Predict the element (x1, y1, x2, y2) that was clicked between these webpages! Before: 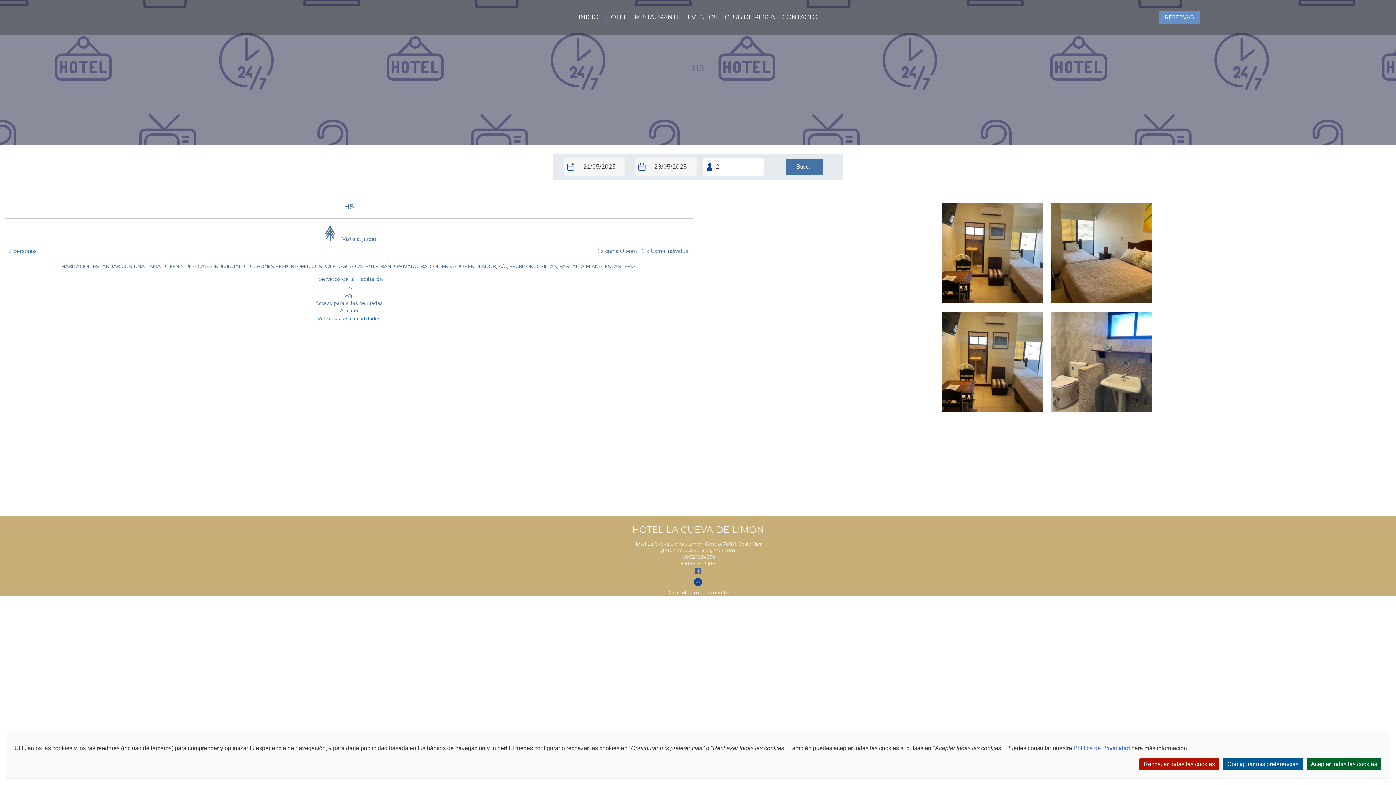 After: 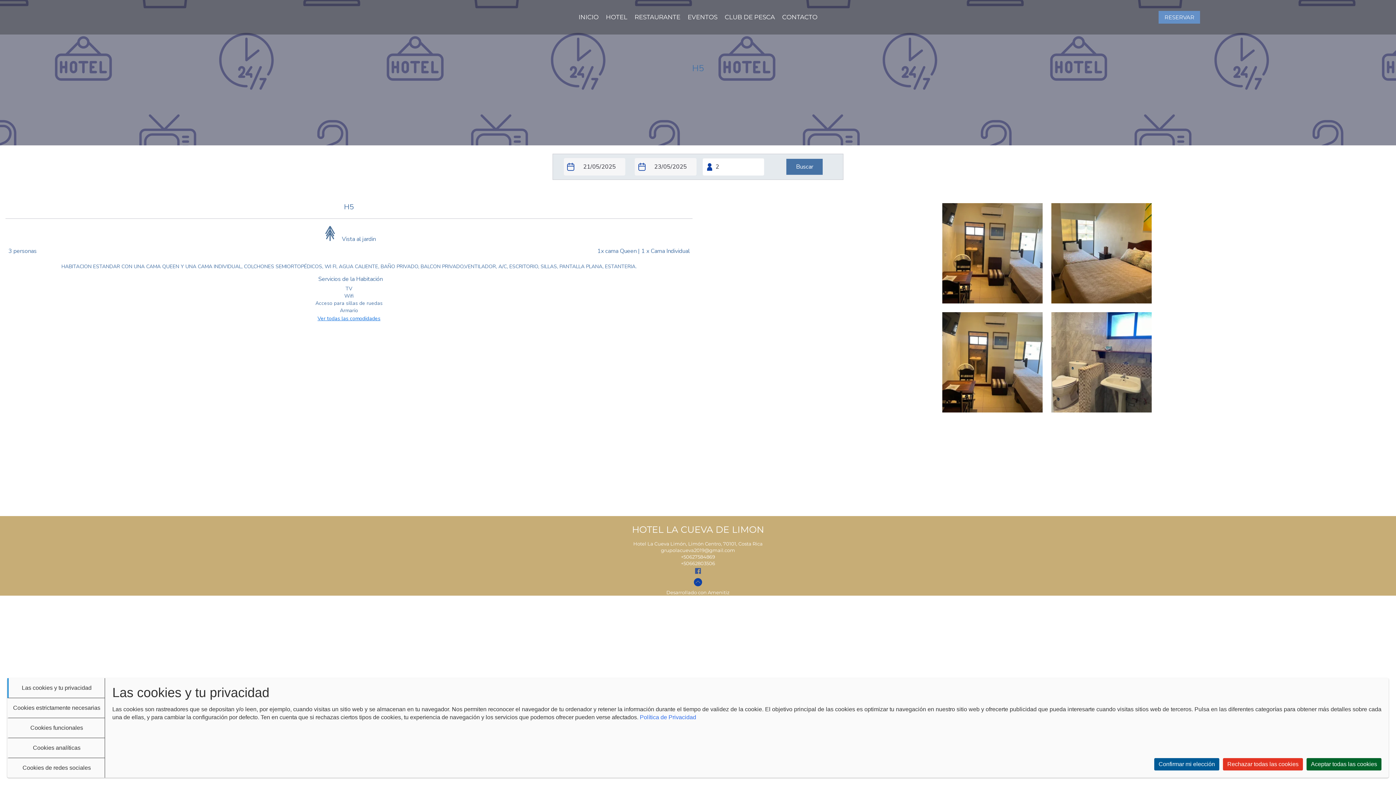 Action: bbox: (1223, 758, 1303, 770) label: Configurar mis preferencias